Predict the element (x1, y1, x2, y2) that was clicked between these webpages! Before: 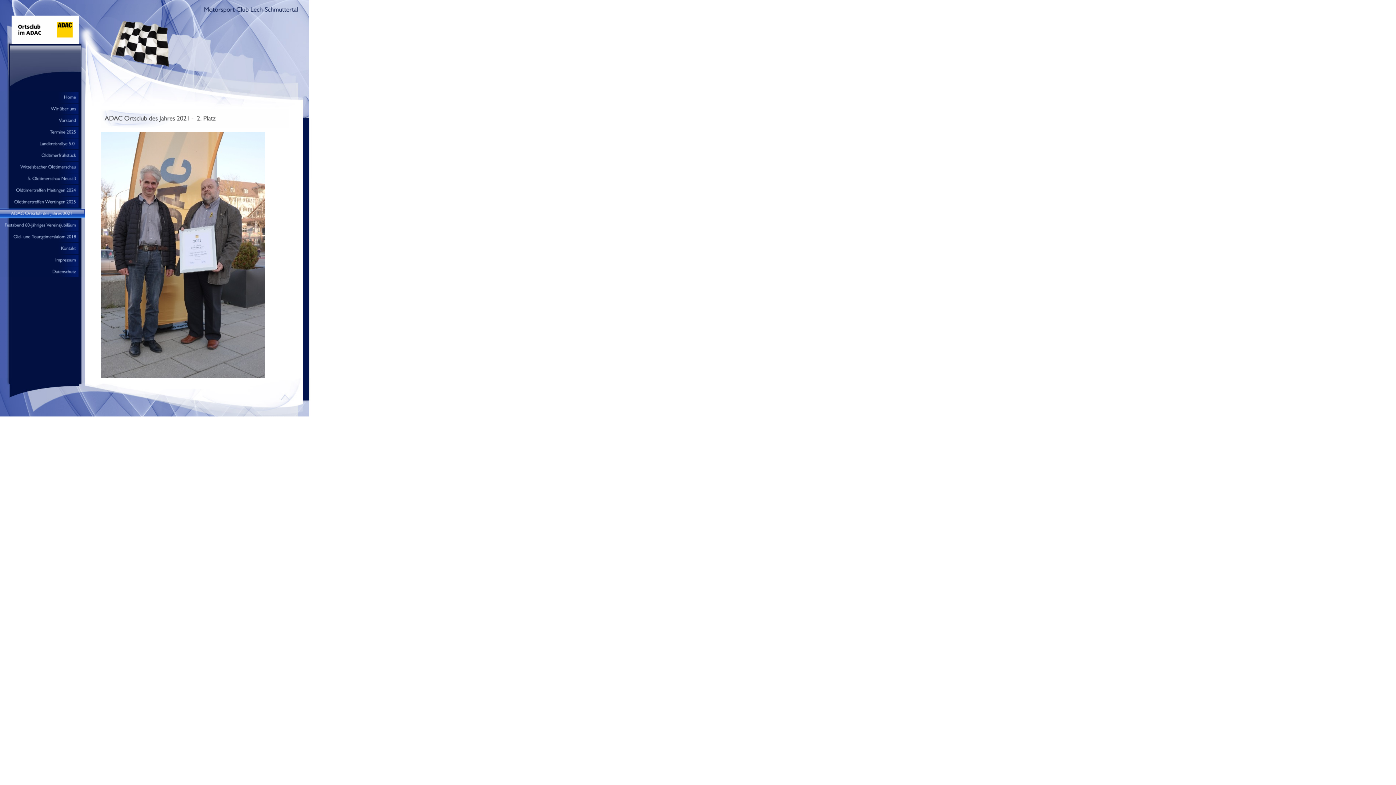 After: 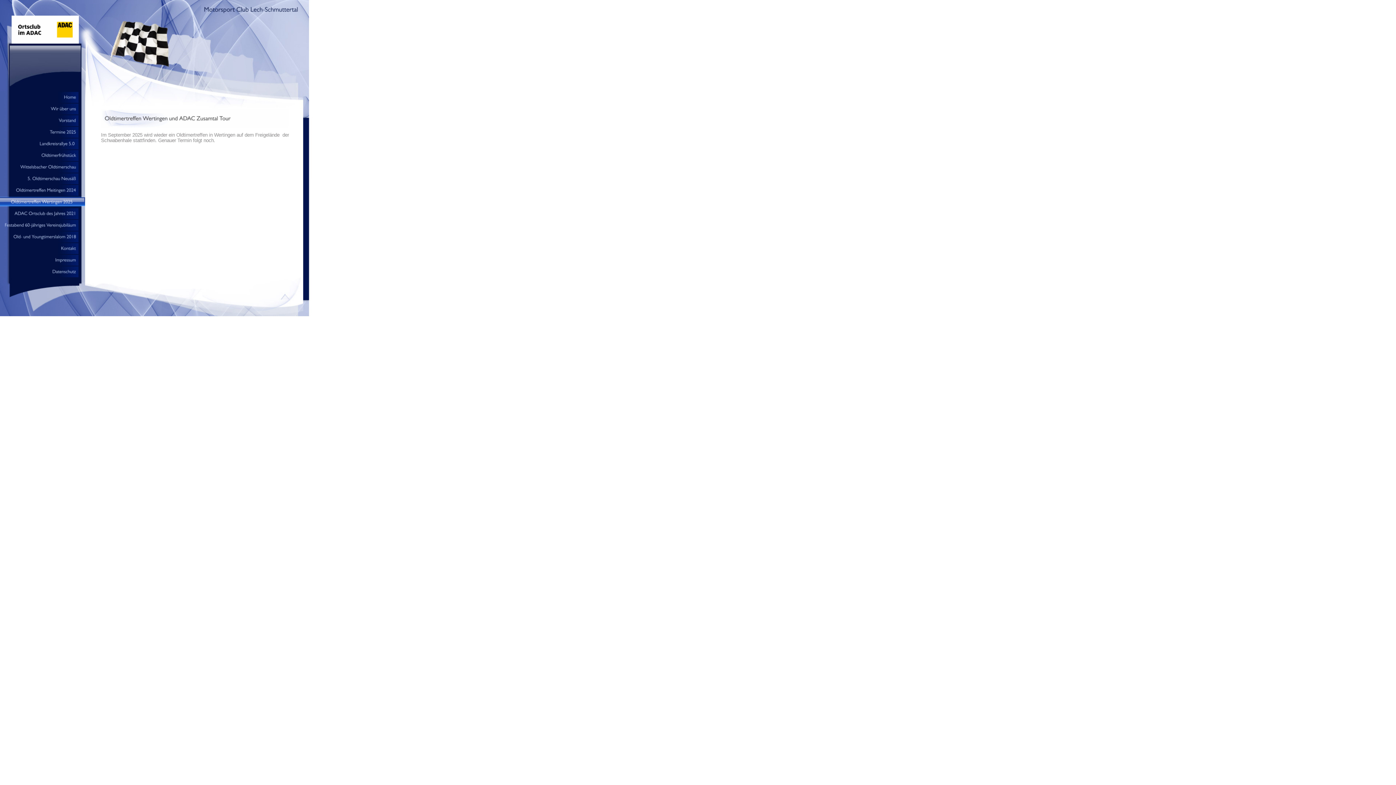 Action: bbox: (0, 203, 85, 208)